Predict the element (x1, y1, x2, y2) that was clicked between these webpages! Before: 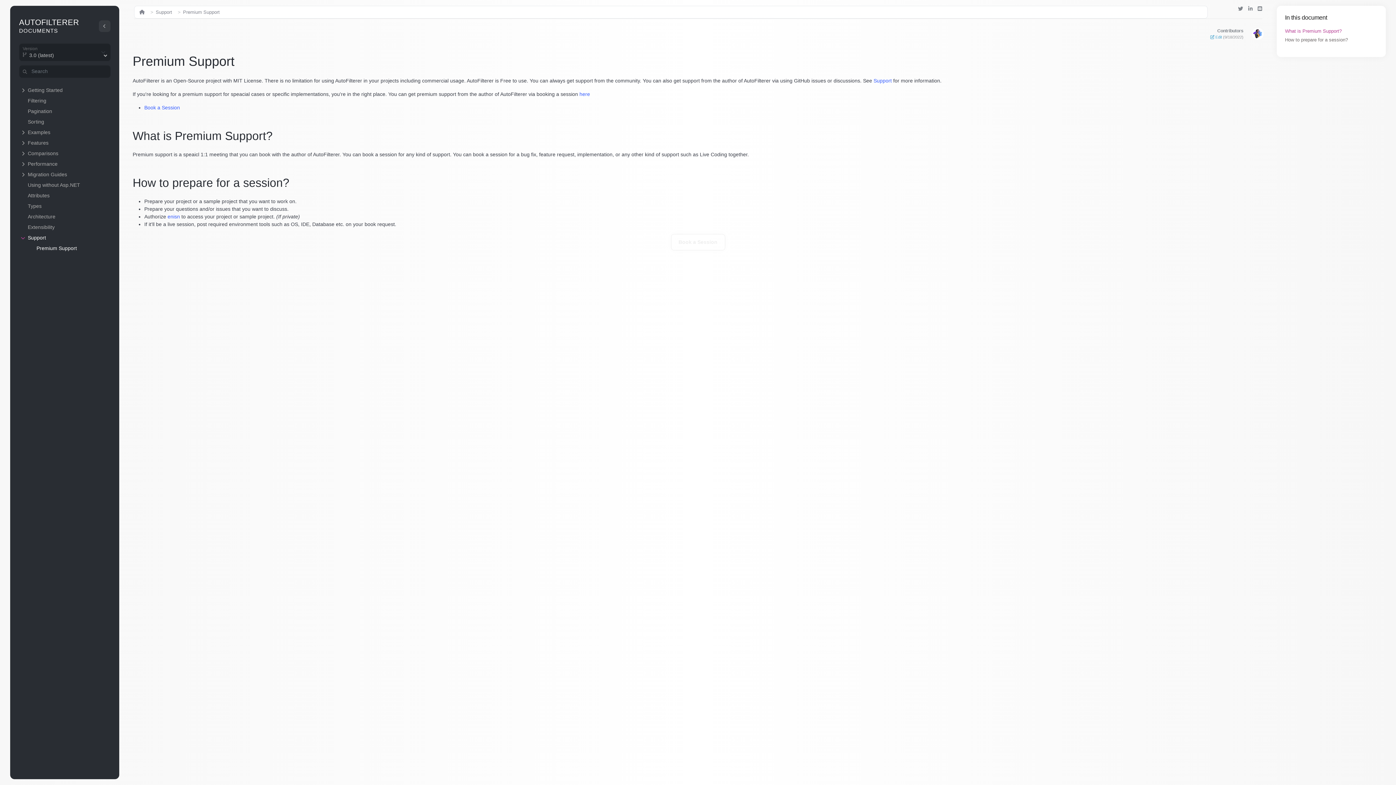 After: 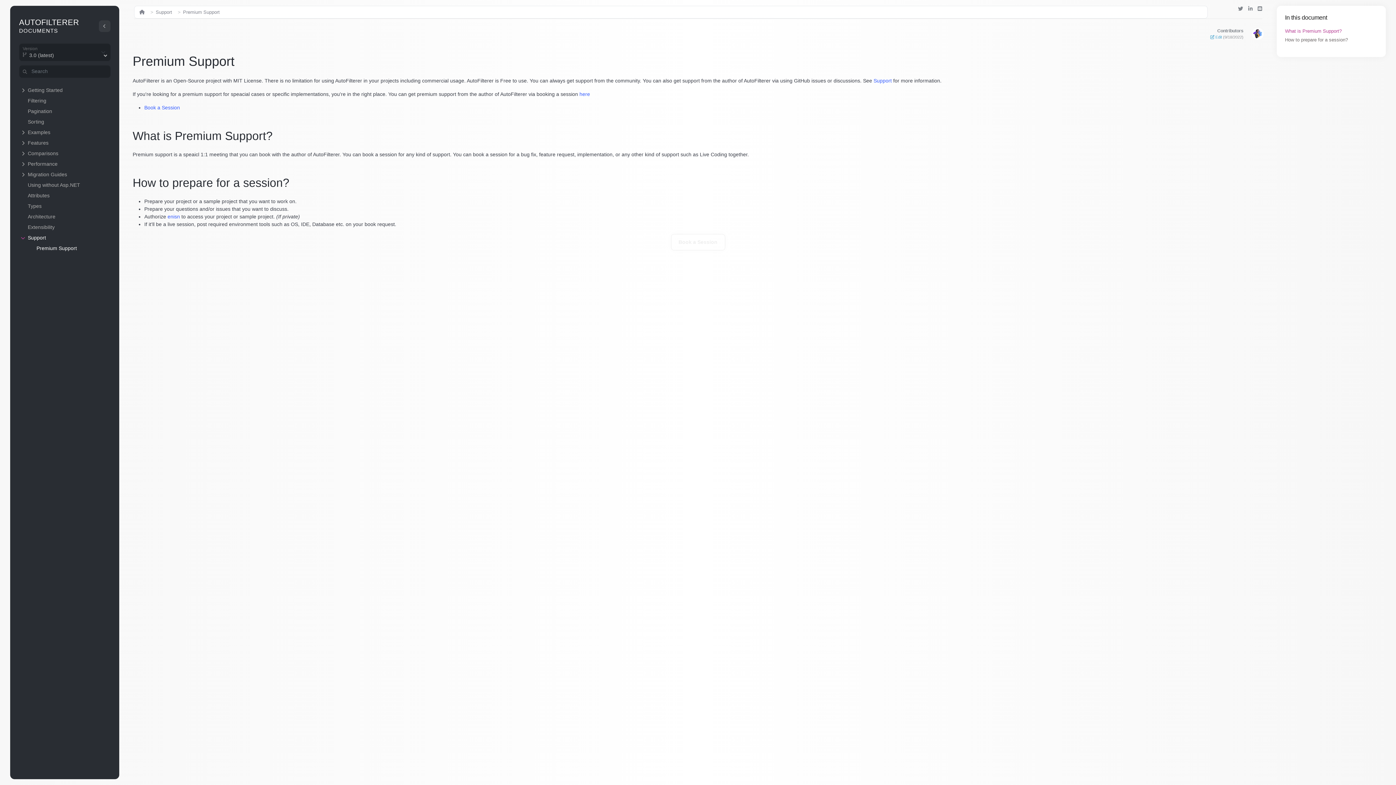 Action: label:   bbox: (1248, 5, 1254, 11)